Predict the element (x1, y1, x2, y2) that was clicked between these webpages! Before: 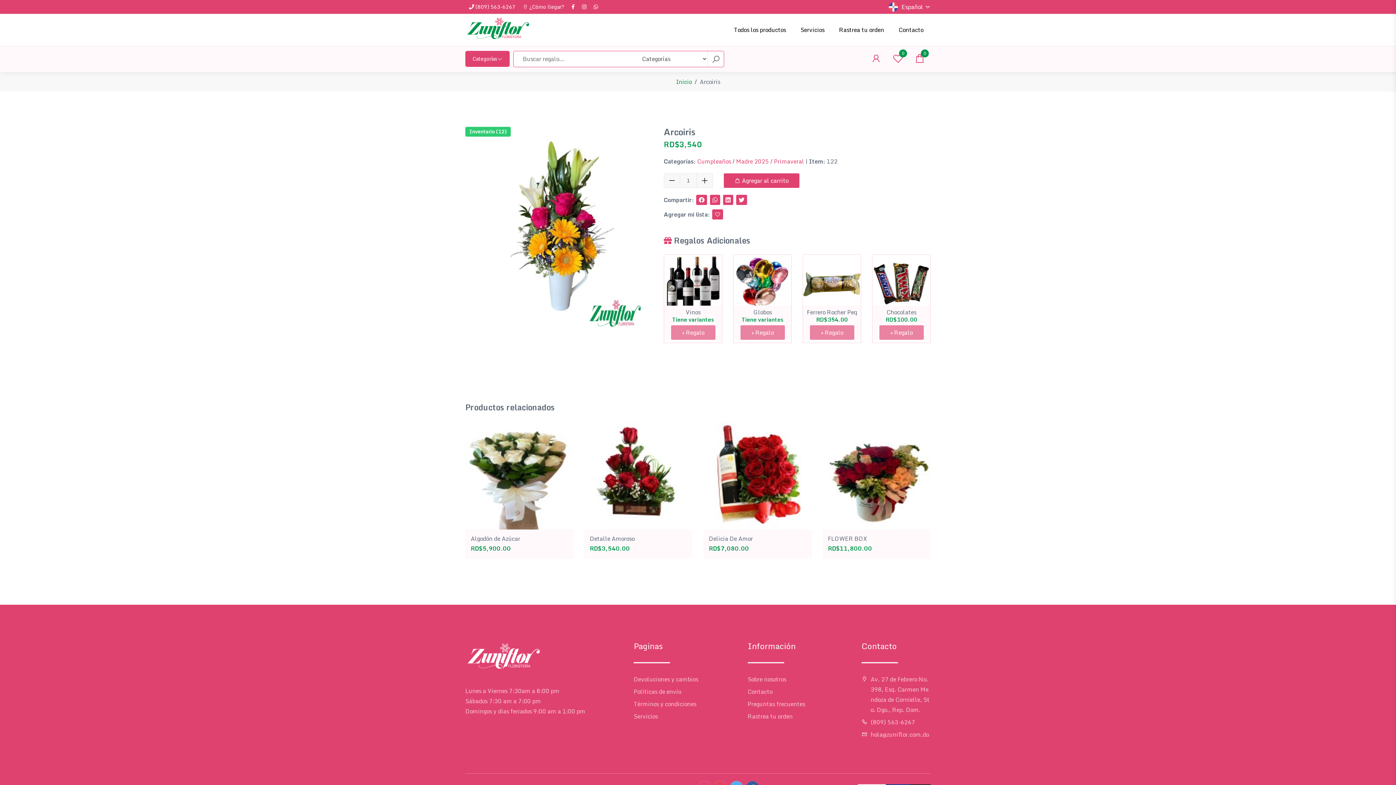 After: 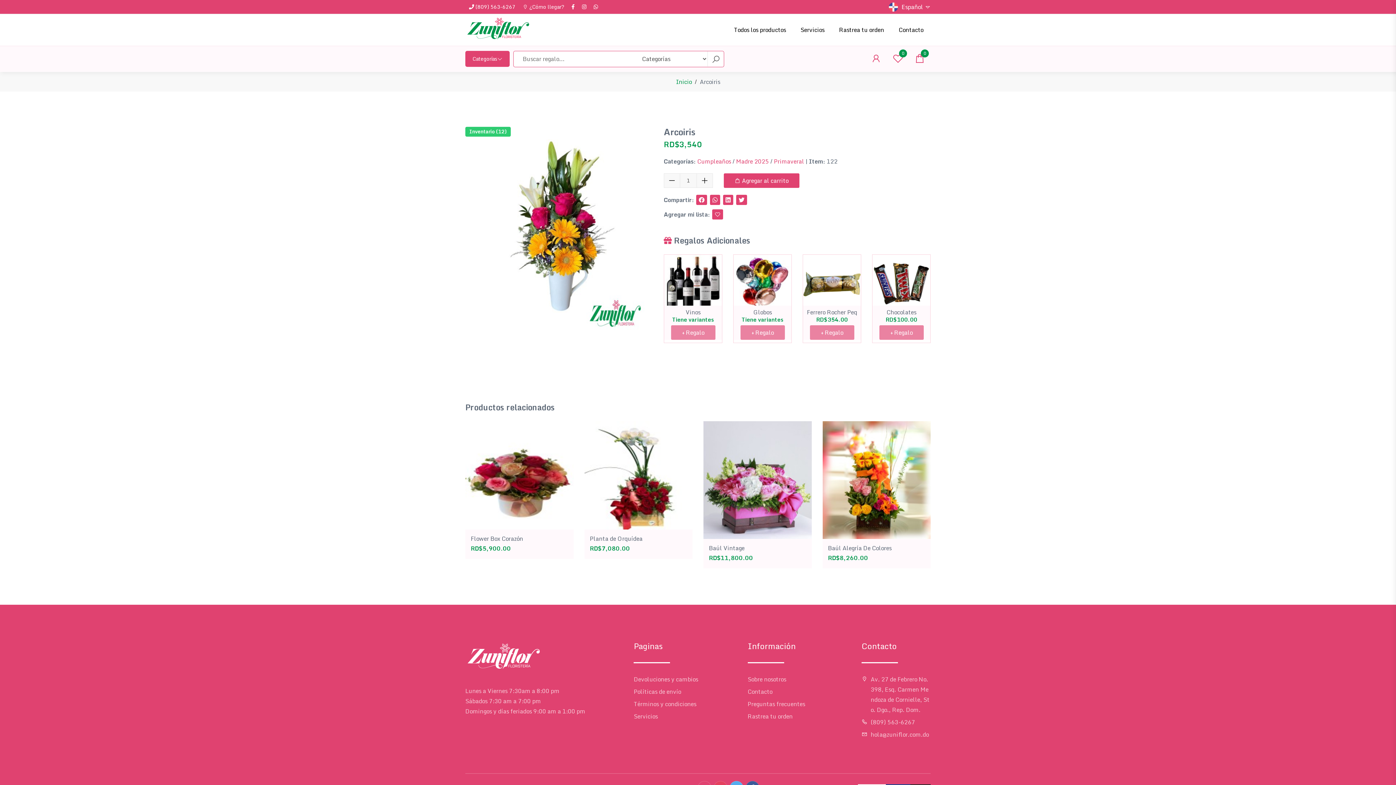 Action: bbox: (465, 1, 519, 12) label:  (809) 563-6267